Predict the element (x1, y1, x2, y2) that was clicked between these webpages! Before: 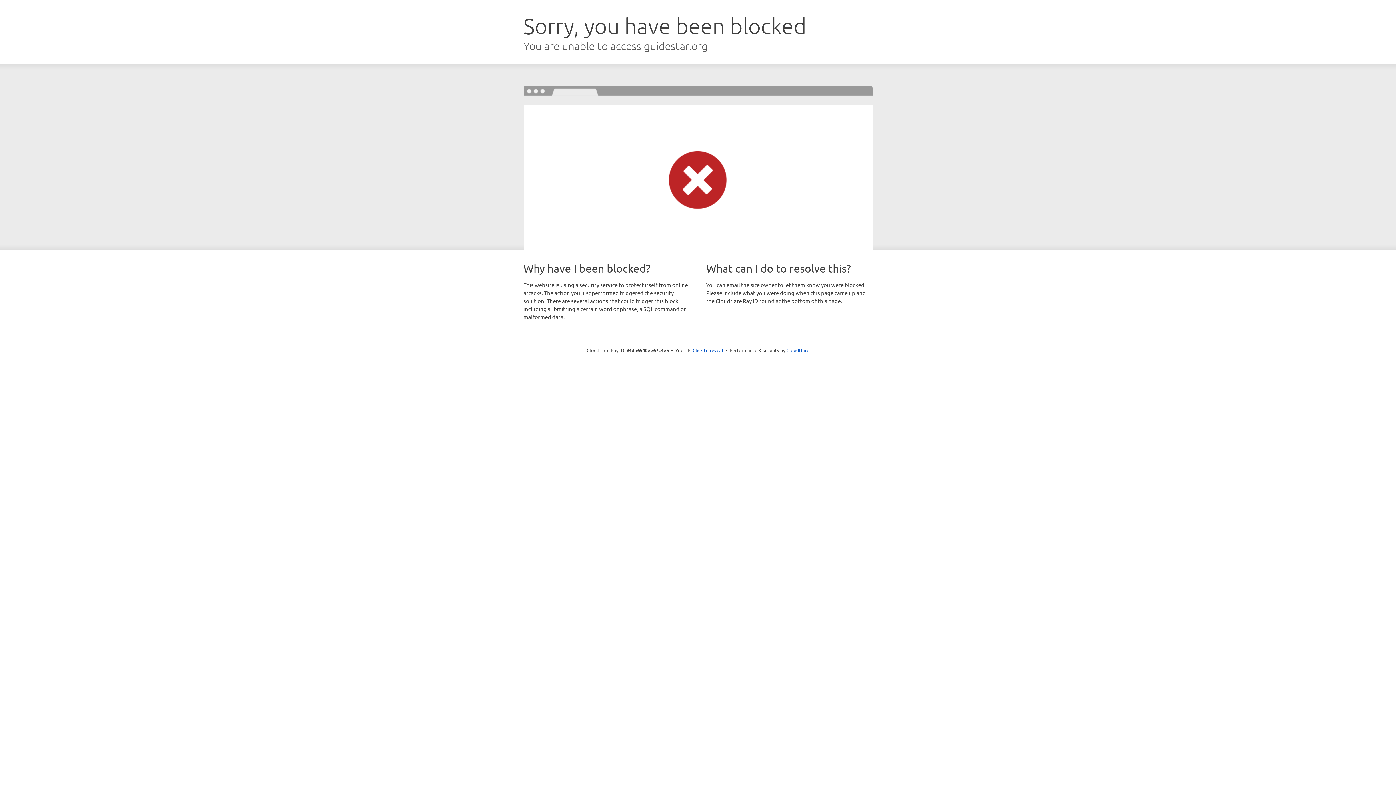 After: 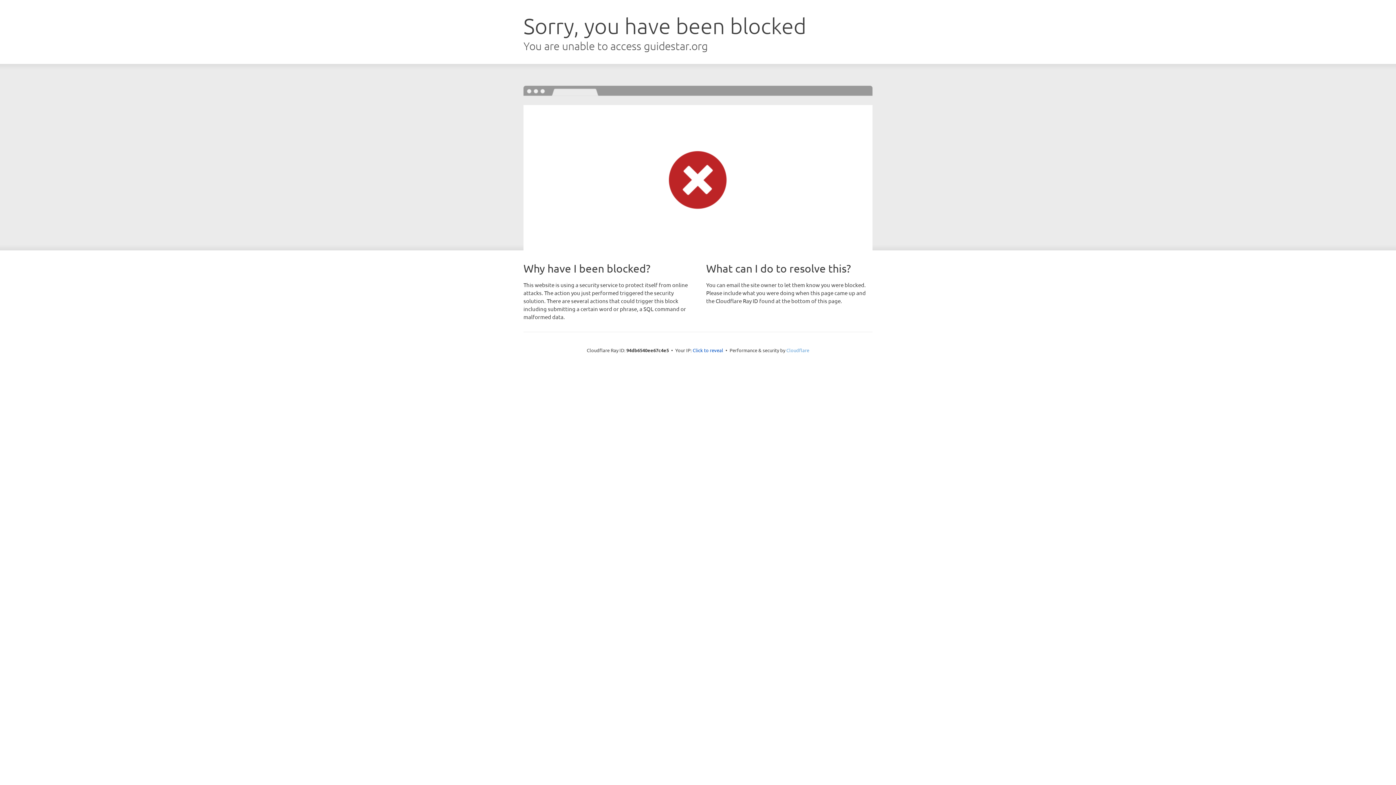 Action: bbox: (786, 347, 809, 353) label: Cloudflare